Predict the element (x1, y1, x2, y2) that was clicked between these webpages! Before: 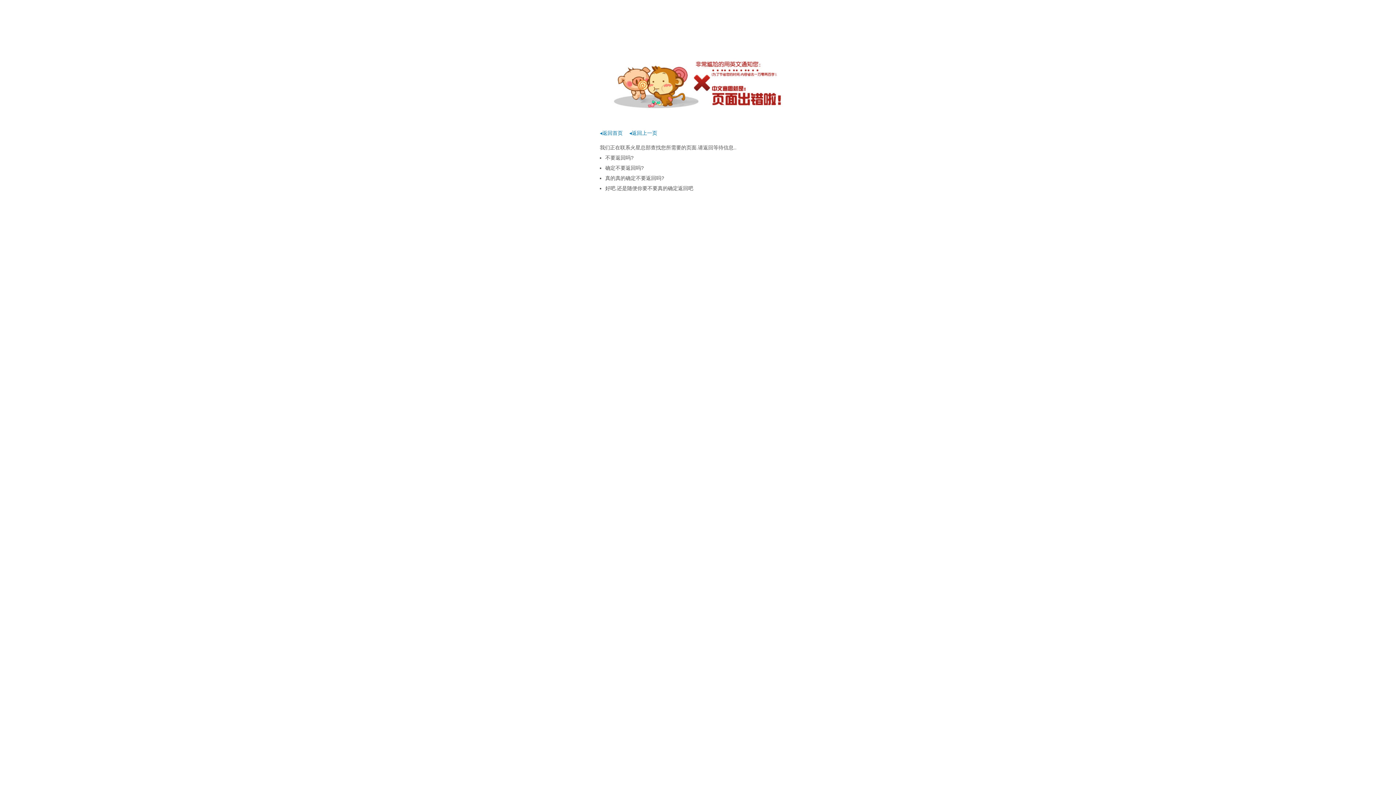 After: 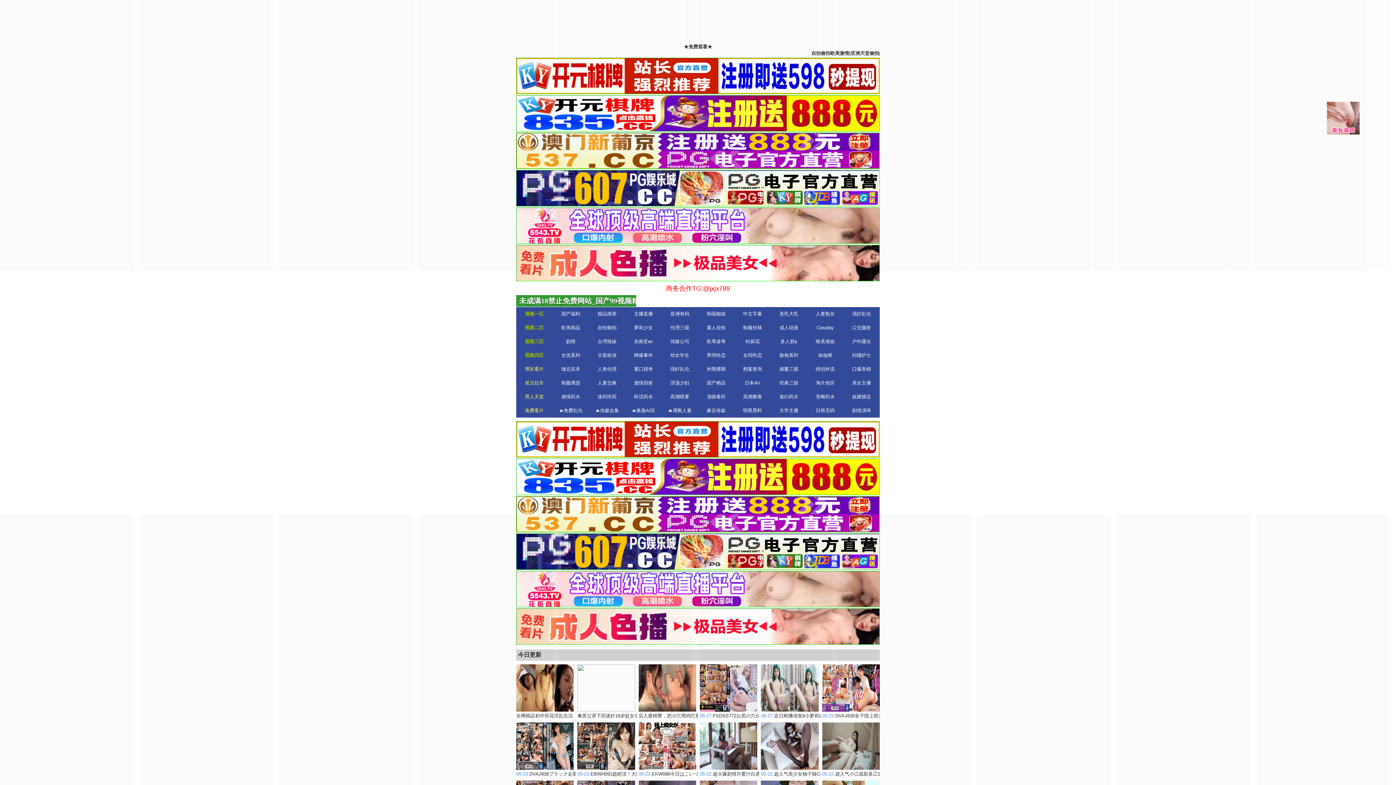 Action: label: ◂返回首页 bbox: (600, 130, 622, 136)